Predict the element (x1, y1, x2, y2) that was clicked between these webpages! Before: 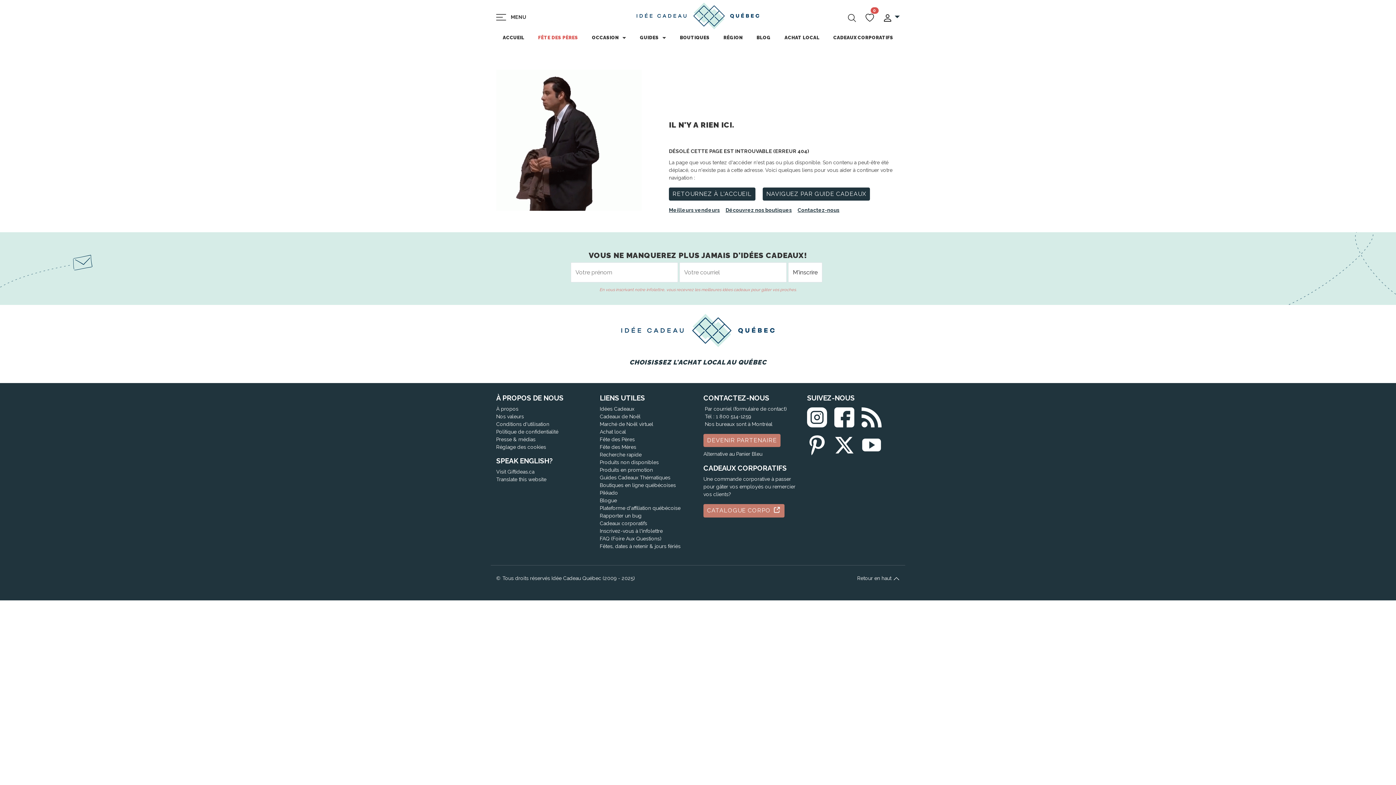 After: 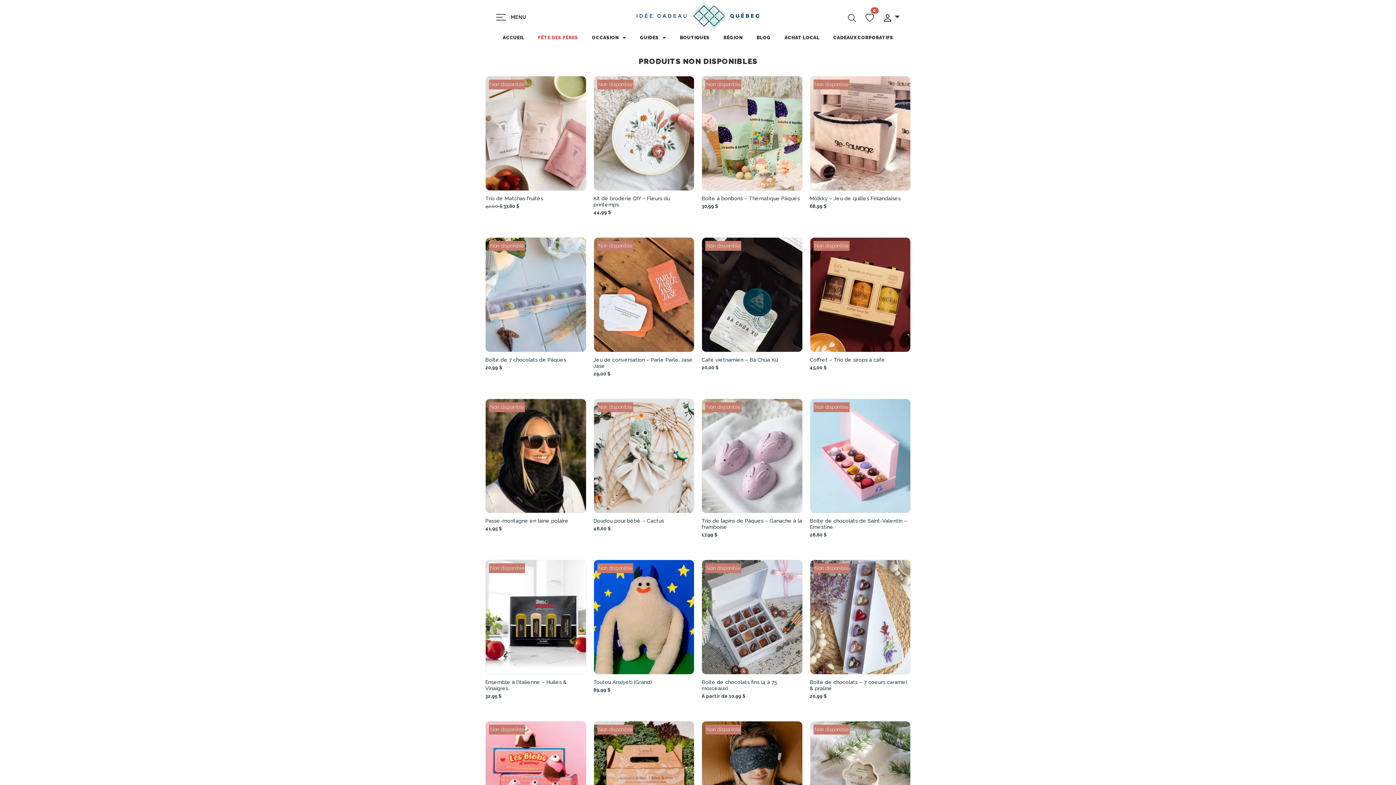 Action: label: Produits non disponibles bbox: (600, 459, 658, 465)